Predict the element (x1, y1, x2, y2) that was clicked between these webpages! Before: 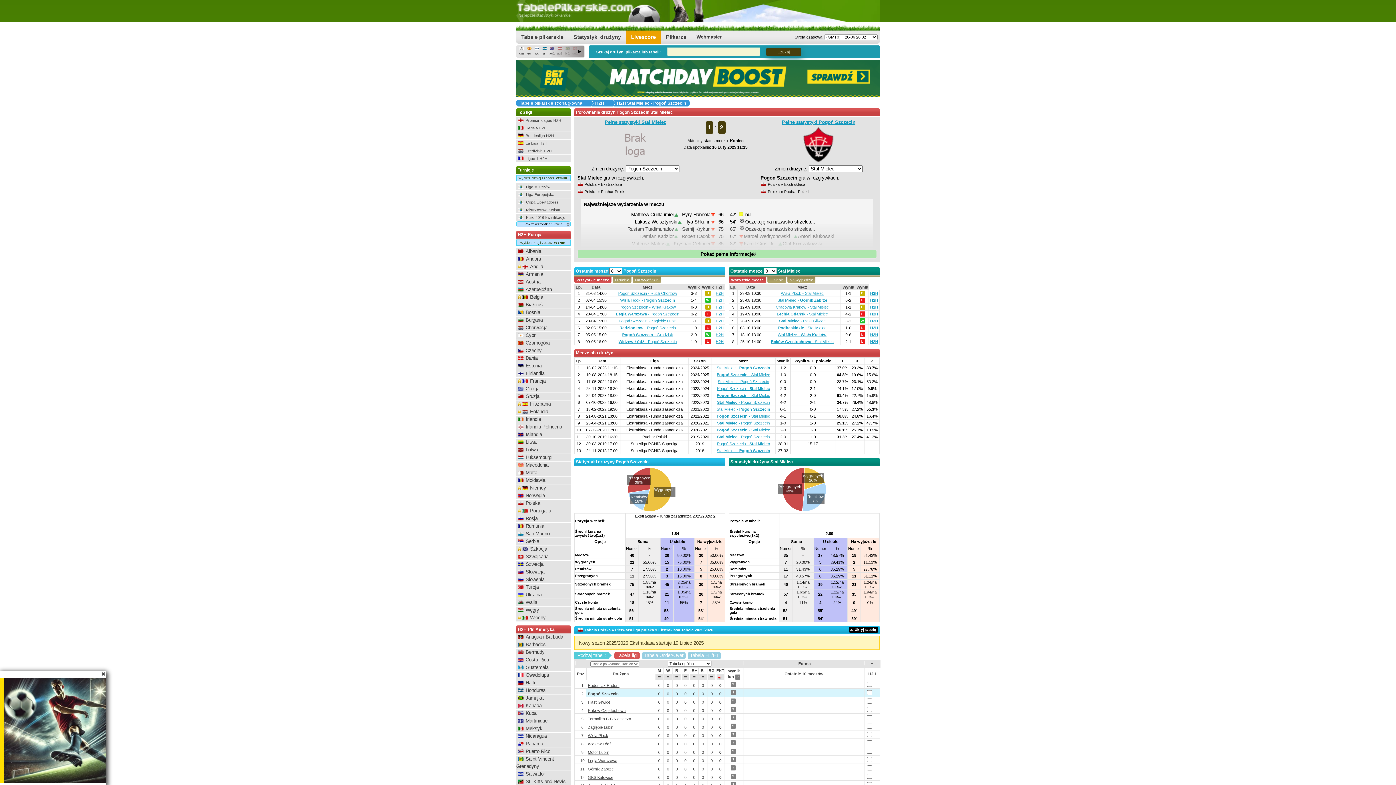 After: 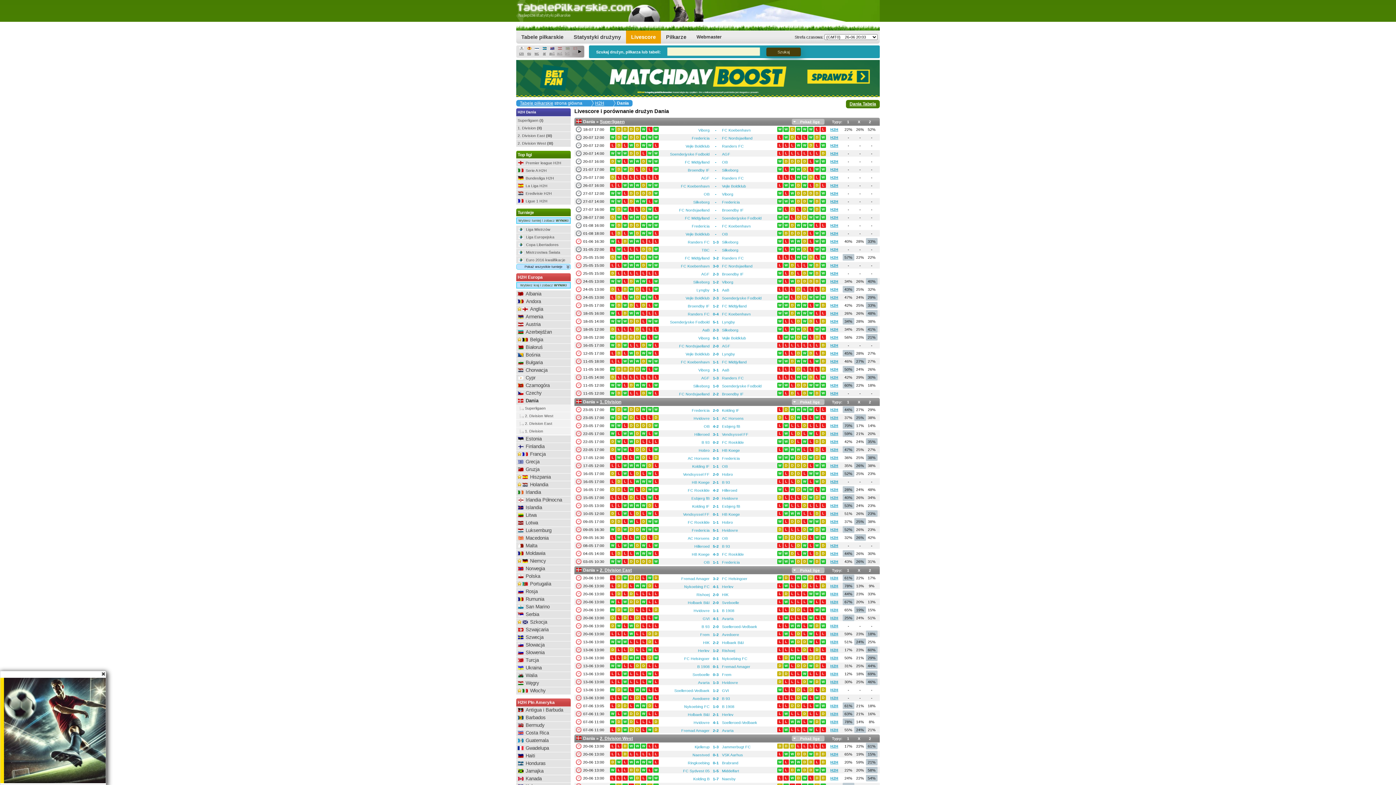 Action: label: Dania bbox: (525, 355, 537, 361)